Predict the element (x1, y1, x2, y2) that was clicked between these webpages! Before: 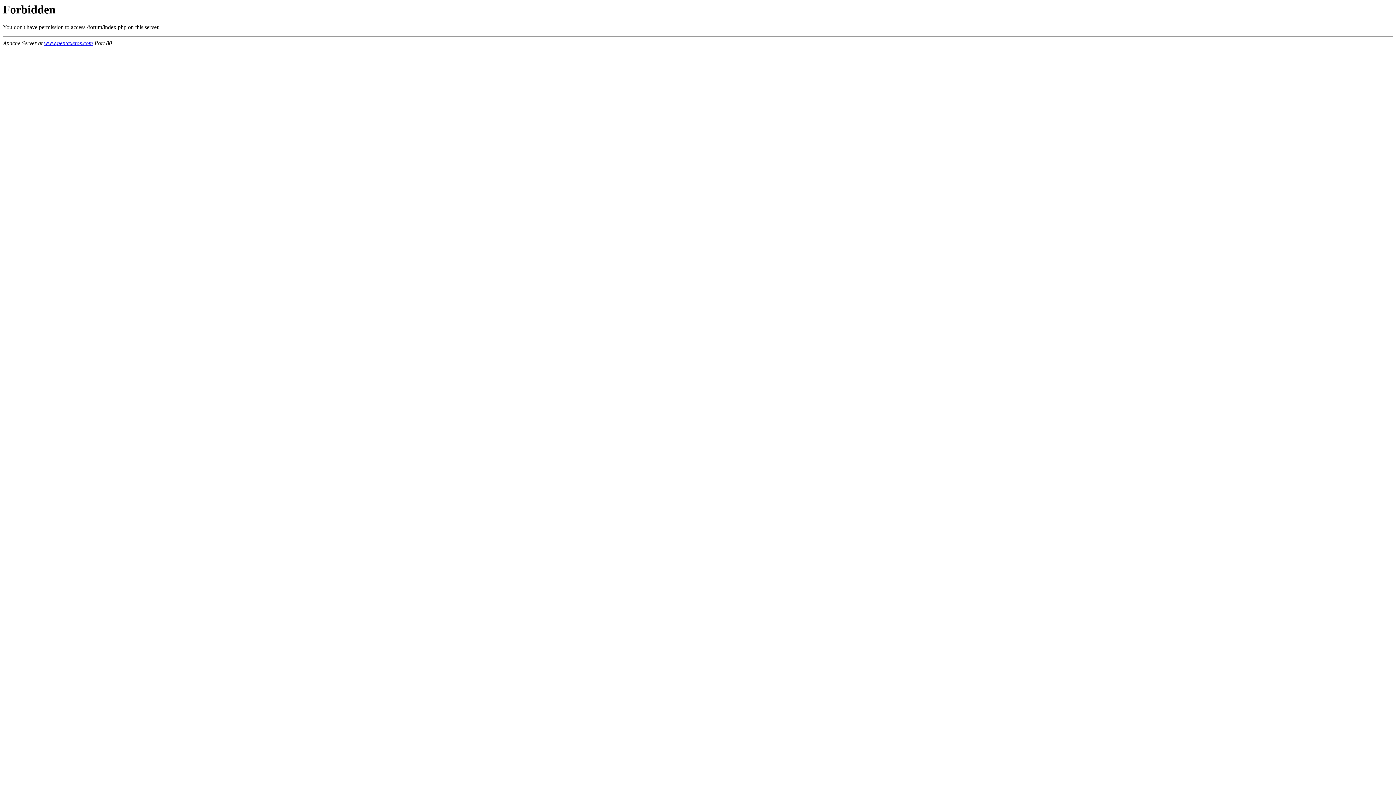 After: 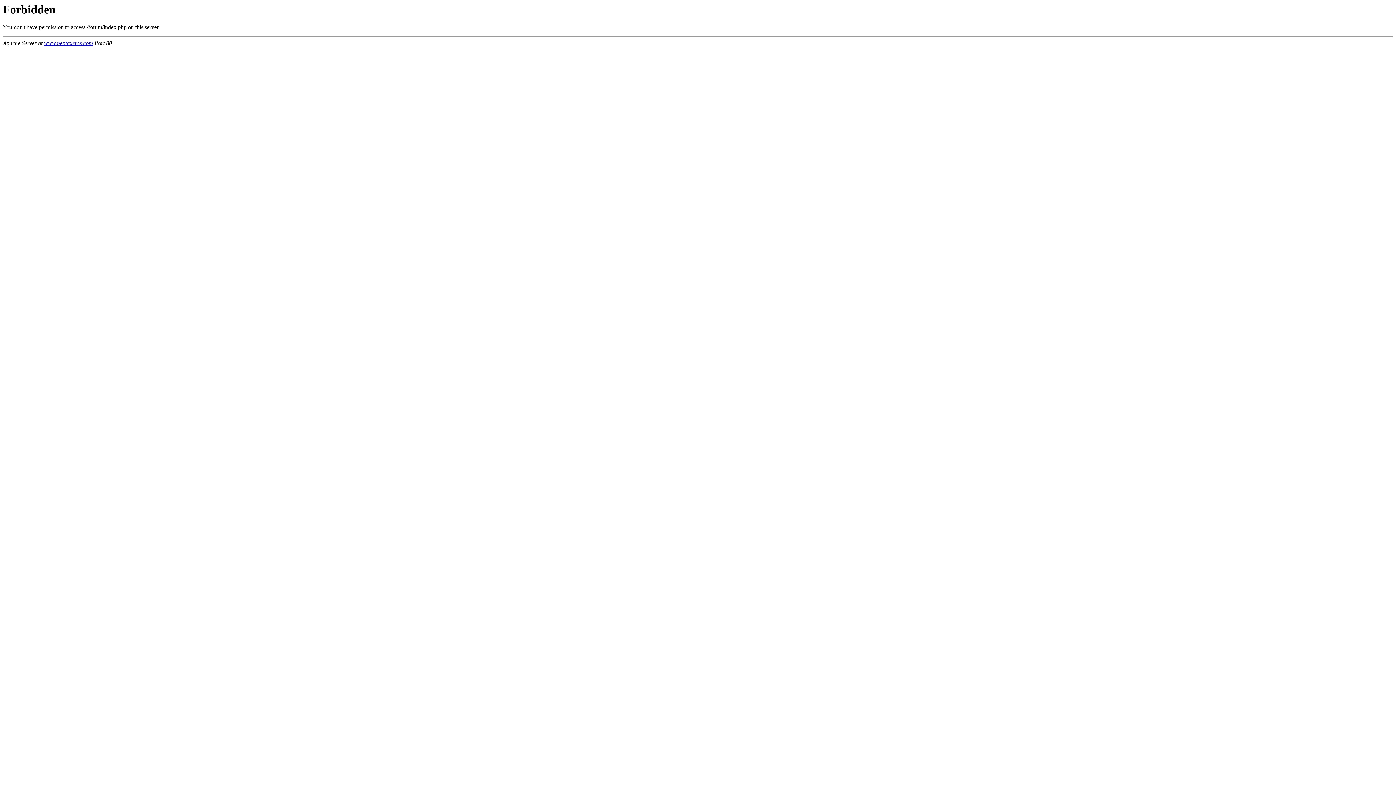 Action: label: www.pentaxeros.com bbox: (44, 40, 93, 46)